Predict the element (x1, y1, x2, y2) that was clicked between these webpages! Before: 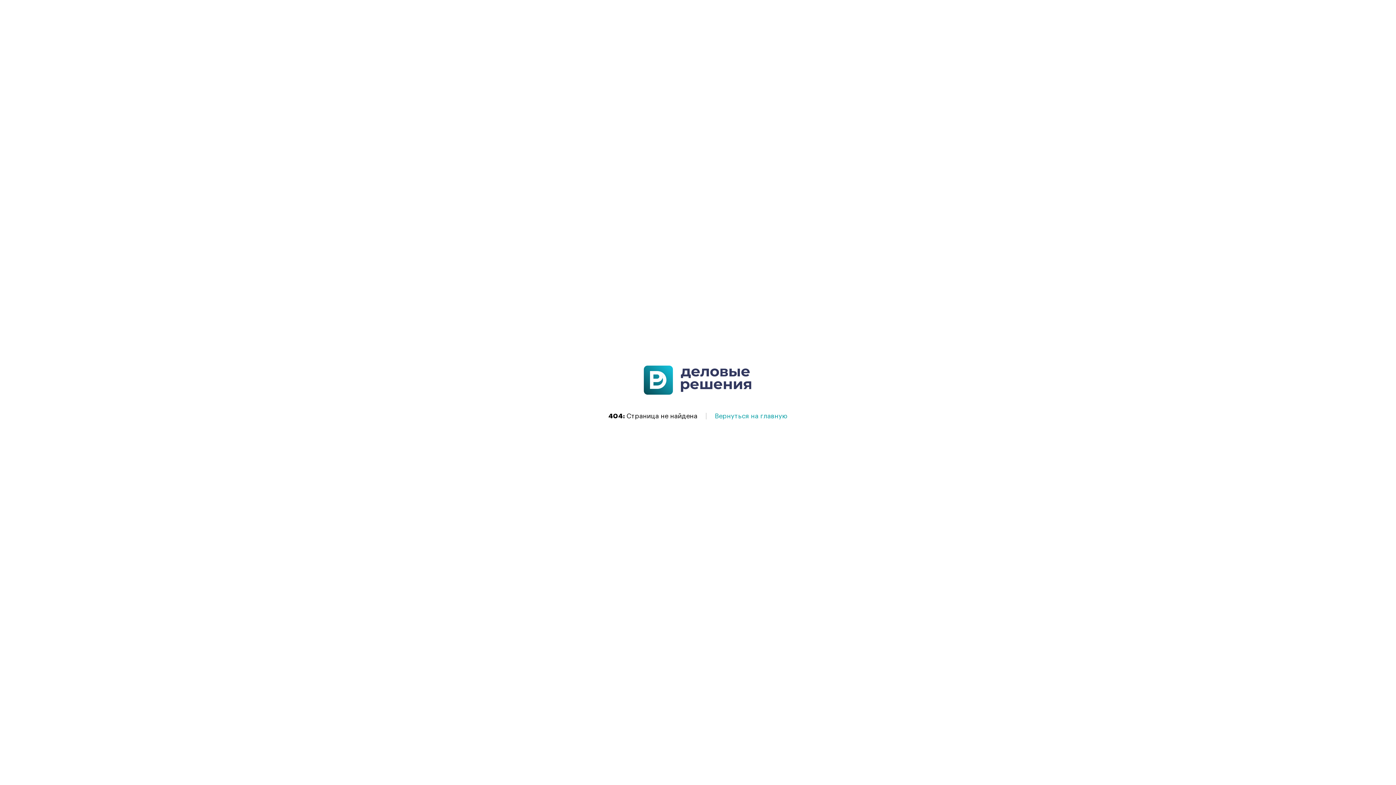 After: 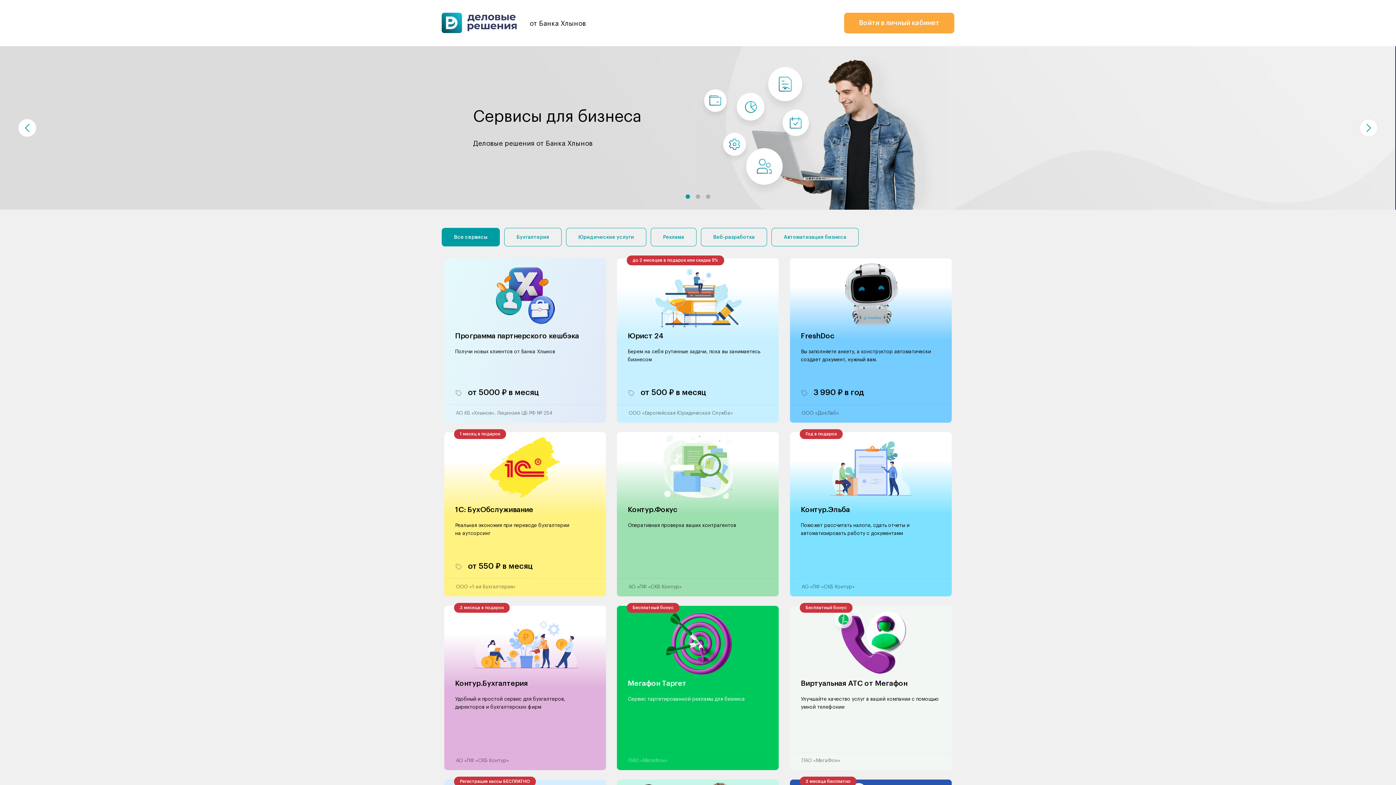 Action: label: Вернуться на главную bbox: (715, 413, 787, 419)